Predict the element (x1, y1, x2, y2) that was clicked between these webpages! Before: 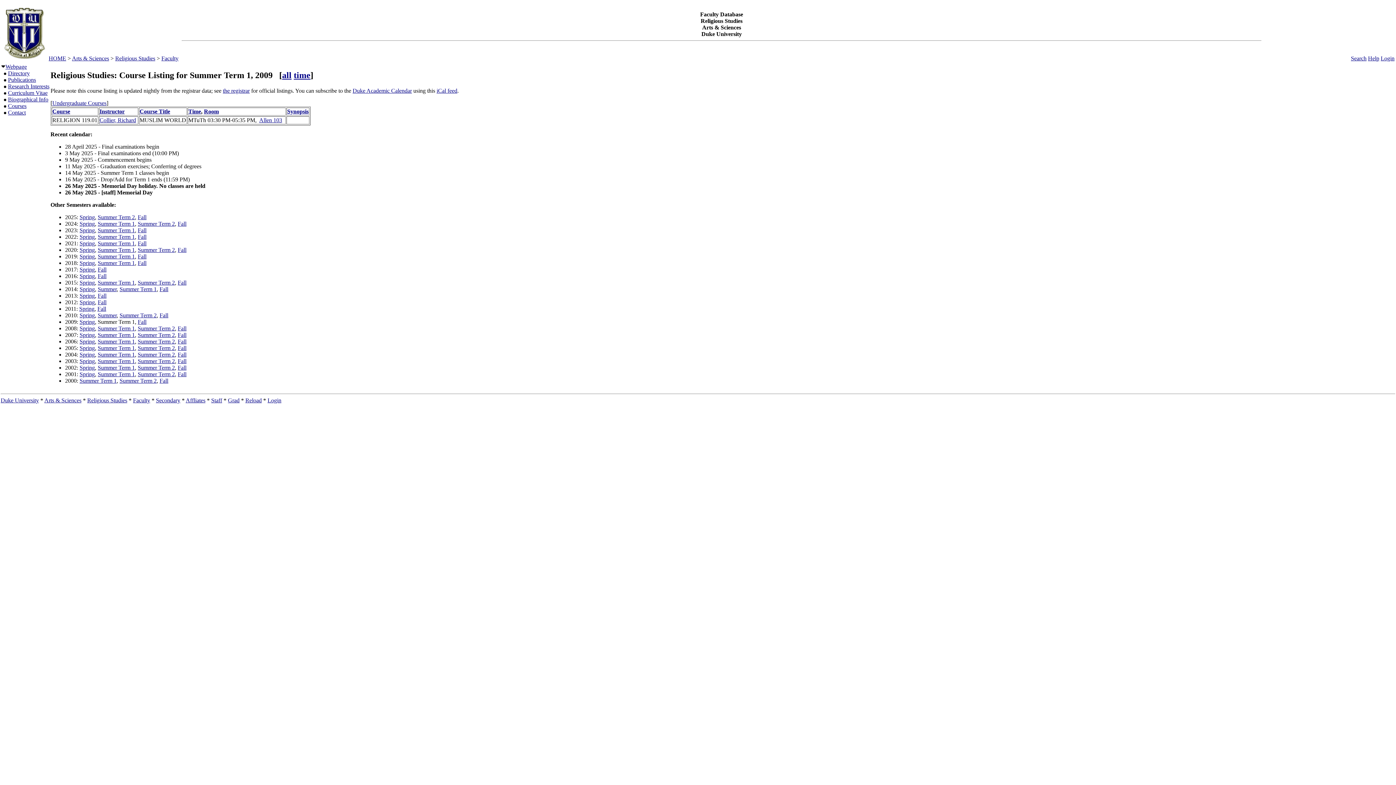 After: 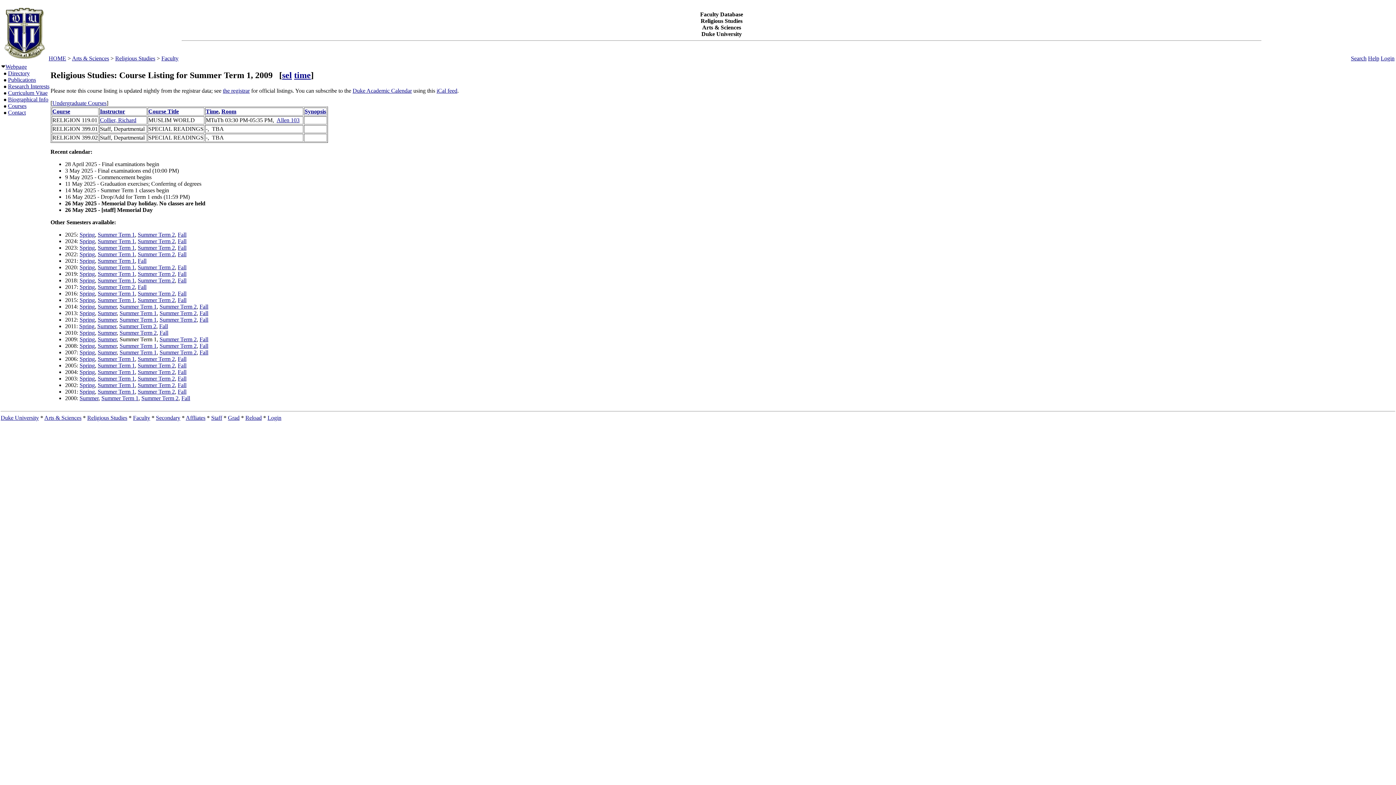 Action: label: all bbox: (282, 70, 291, 79)